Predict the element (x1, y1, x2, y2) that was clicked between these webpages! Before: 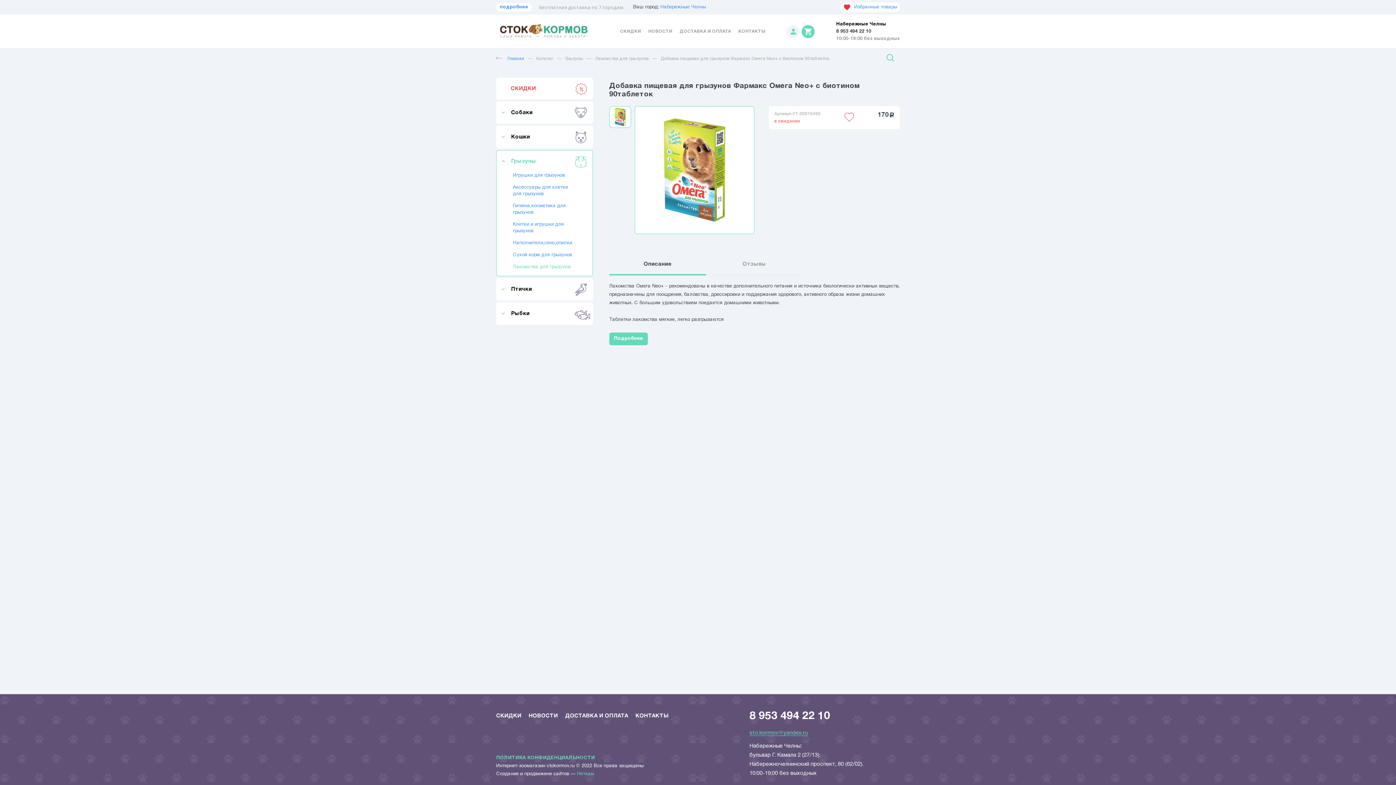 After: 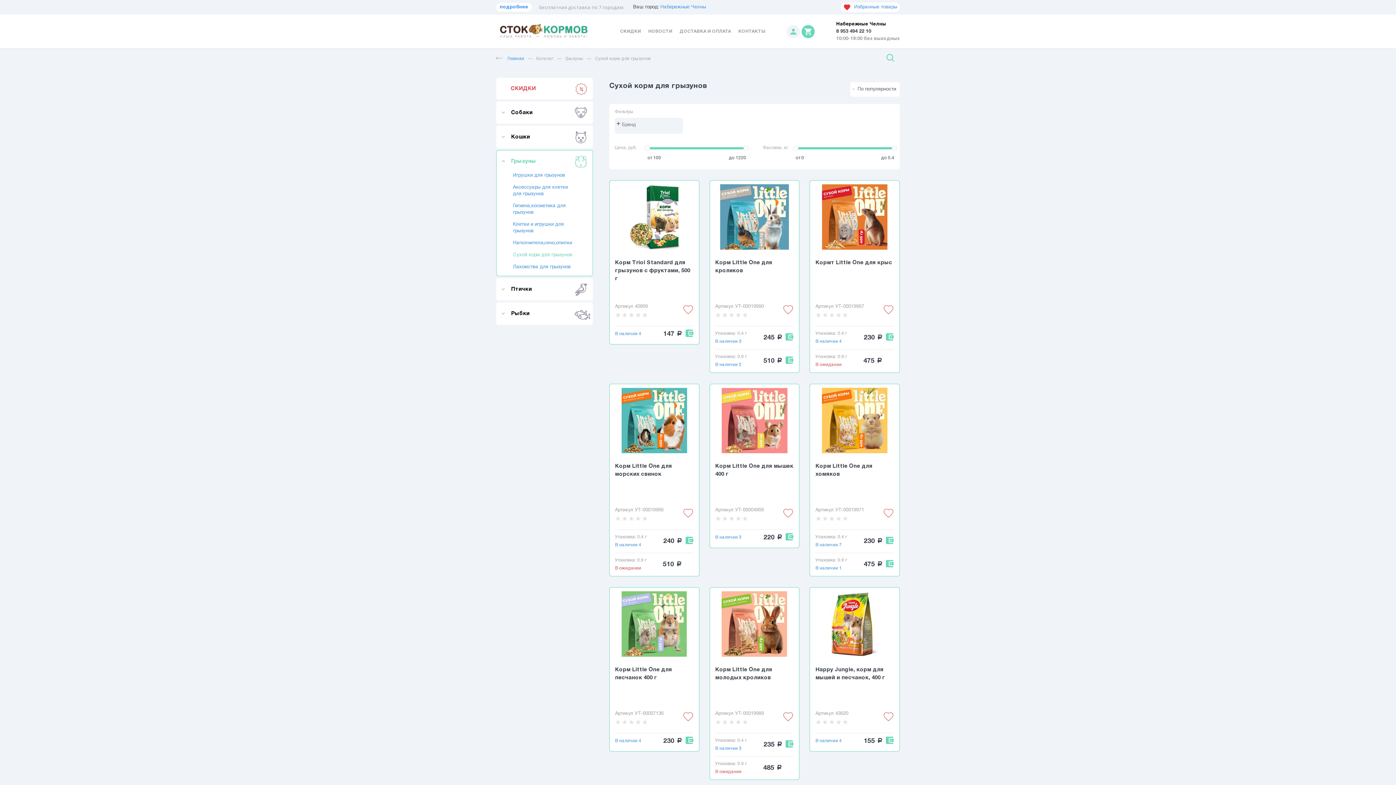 Action: label: Сухой корм для грызунов bbox: (513, 252, 576, 258)